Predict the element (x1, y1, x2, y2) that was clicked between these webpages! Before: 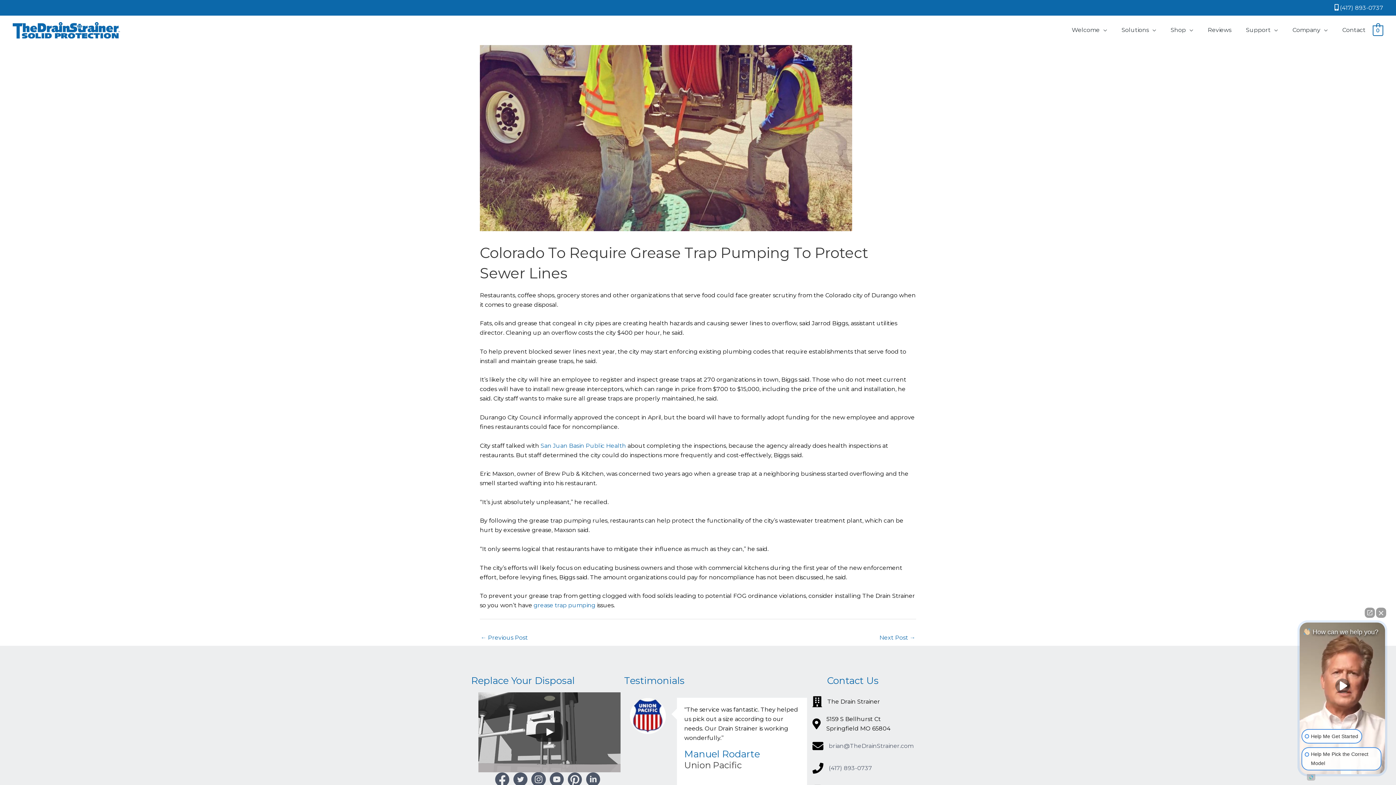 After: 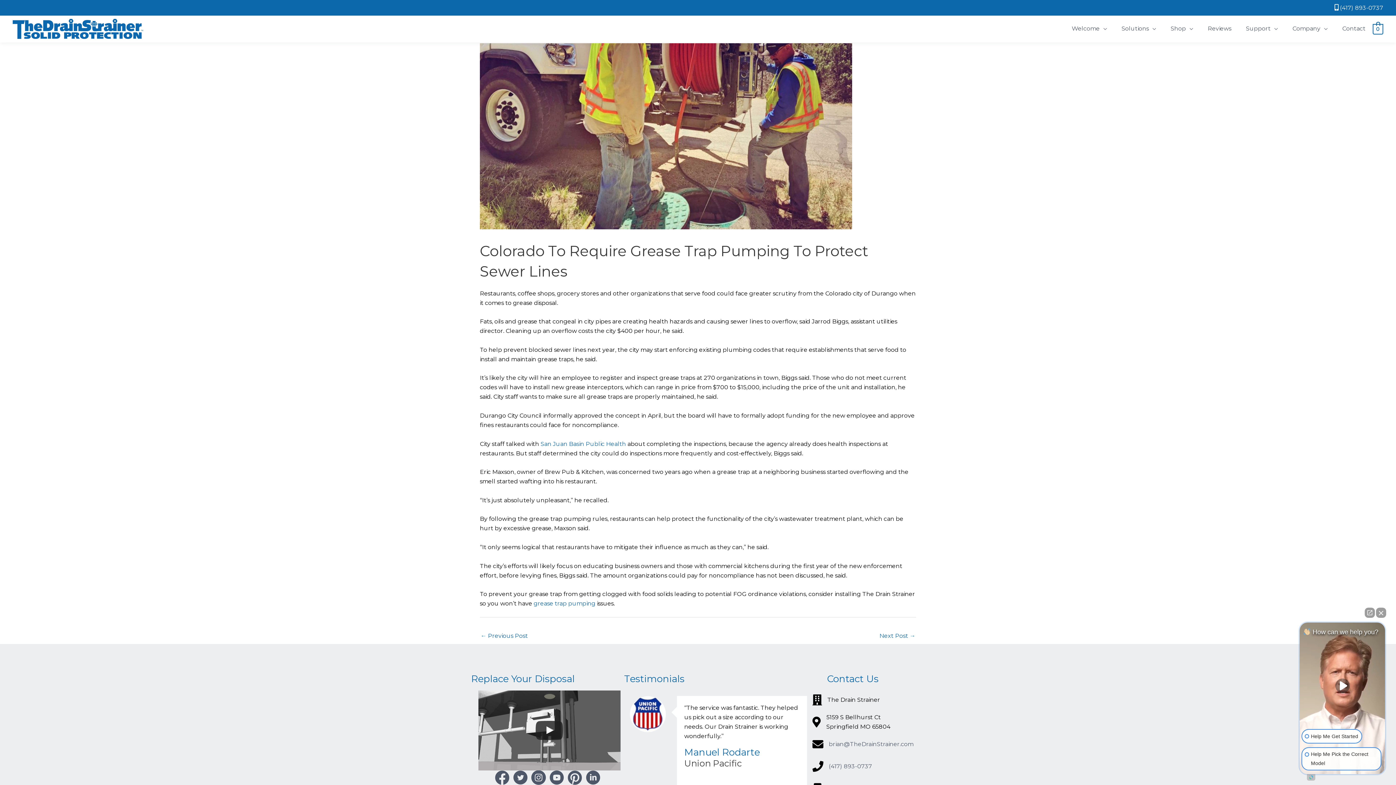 Action: label: Twitter bbox: (513, 772, 527, 787)